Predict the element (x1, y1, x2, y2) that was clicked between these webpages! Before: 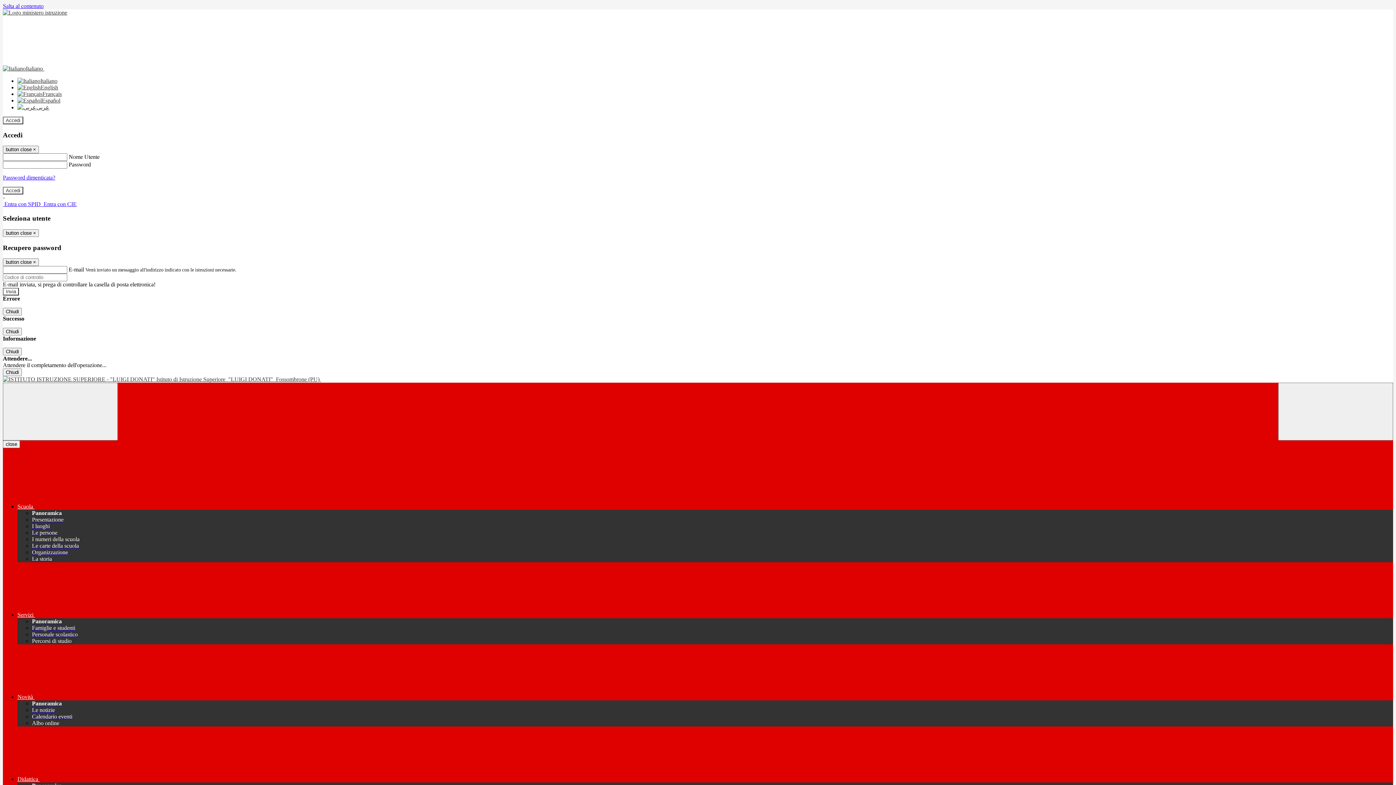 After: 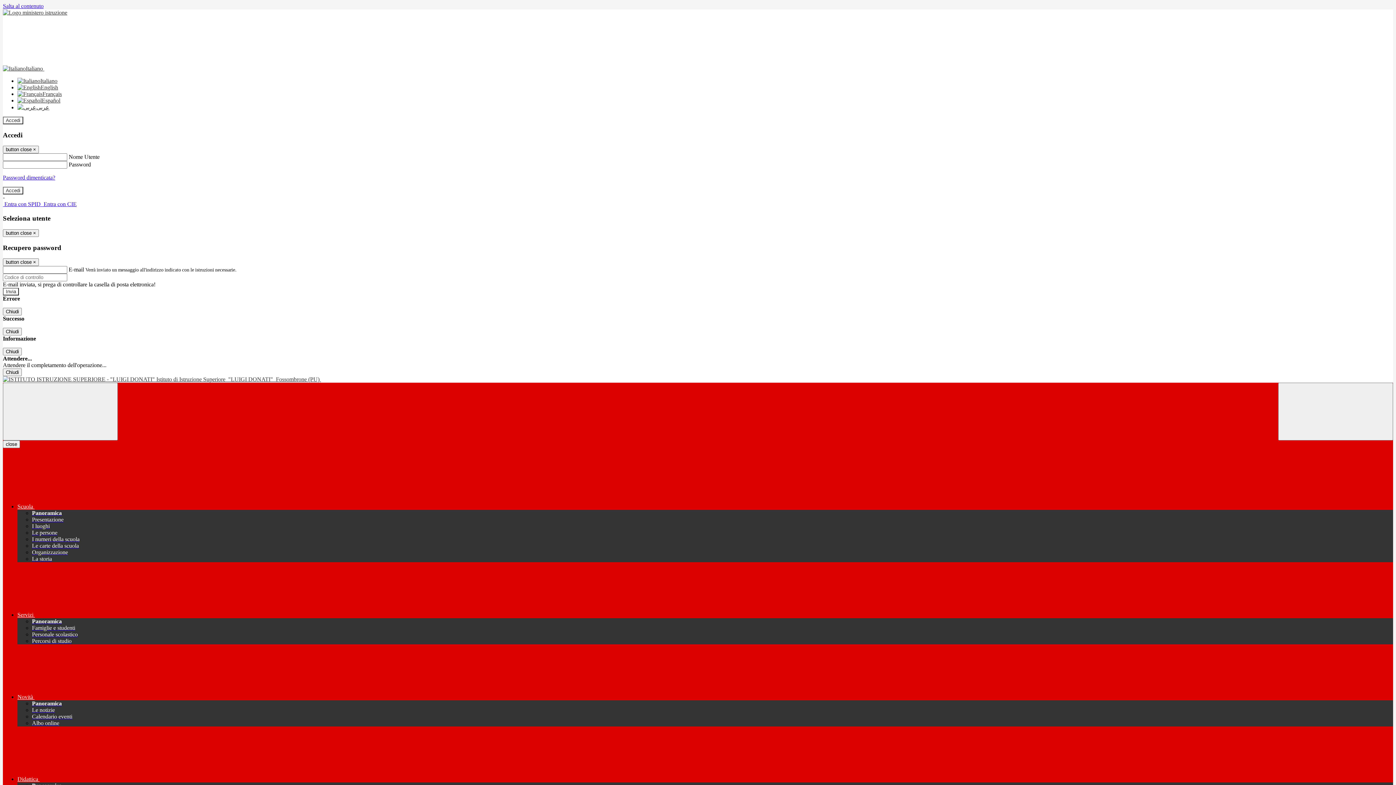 Action: label: Panoramica bbox: (32, 510, 61, 516)